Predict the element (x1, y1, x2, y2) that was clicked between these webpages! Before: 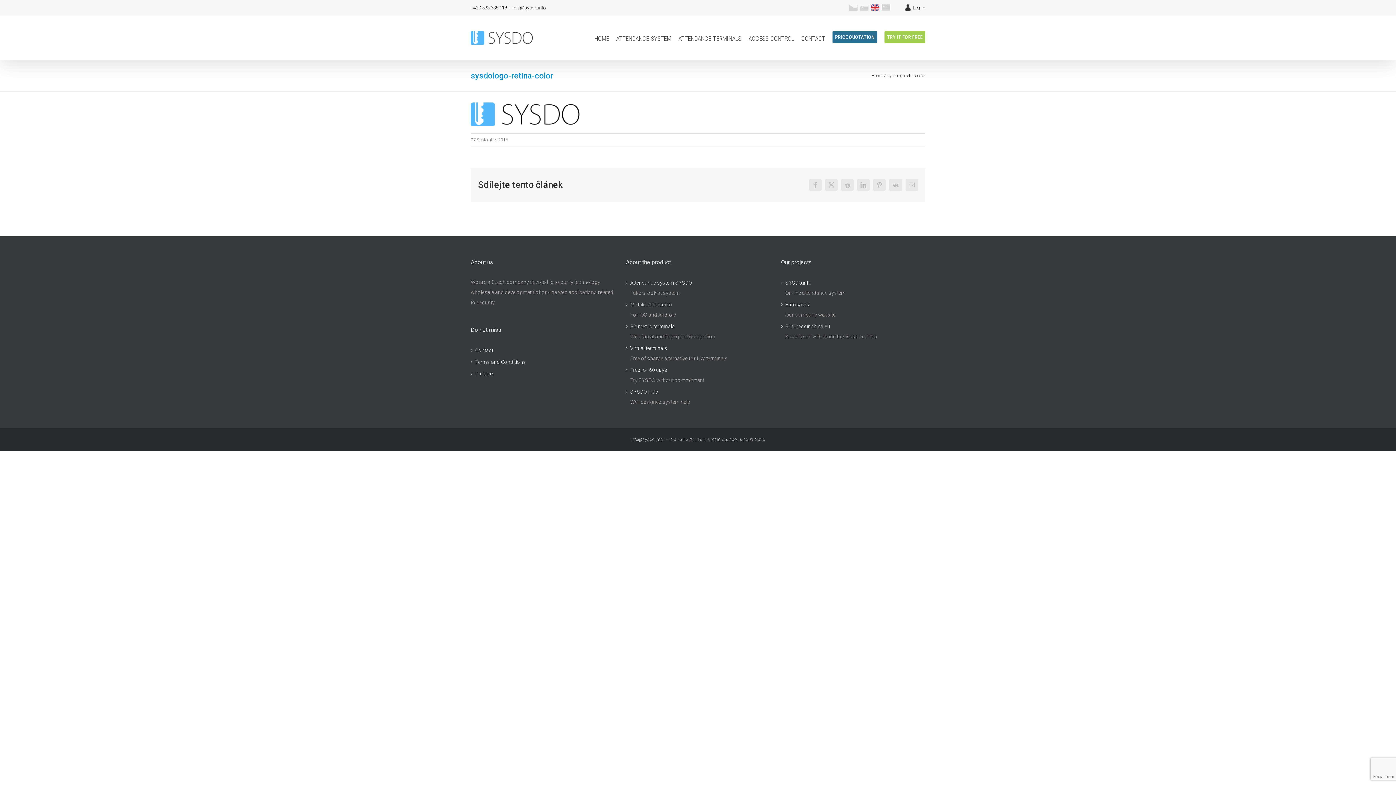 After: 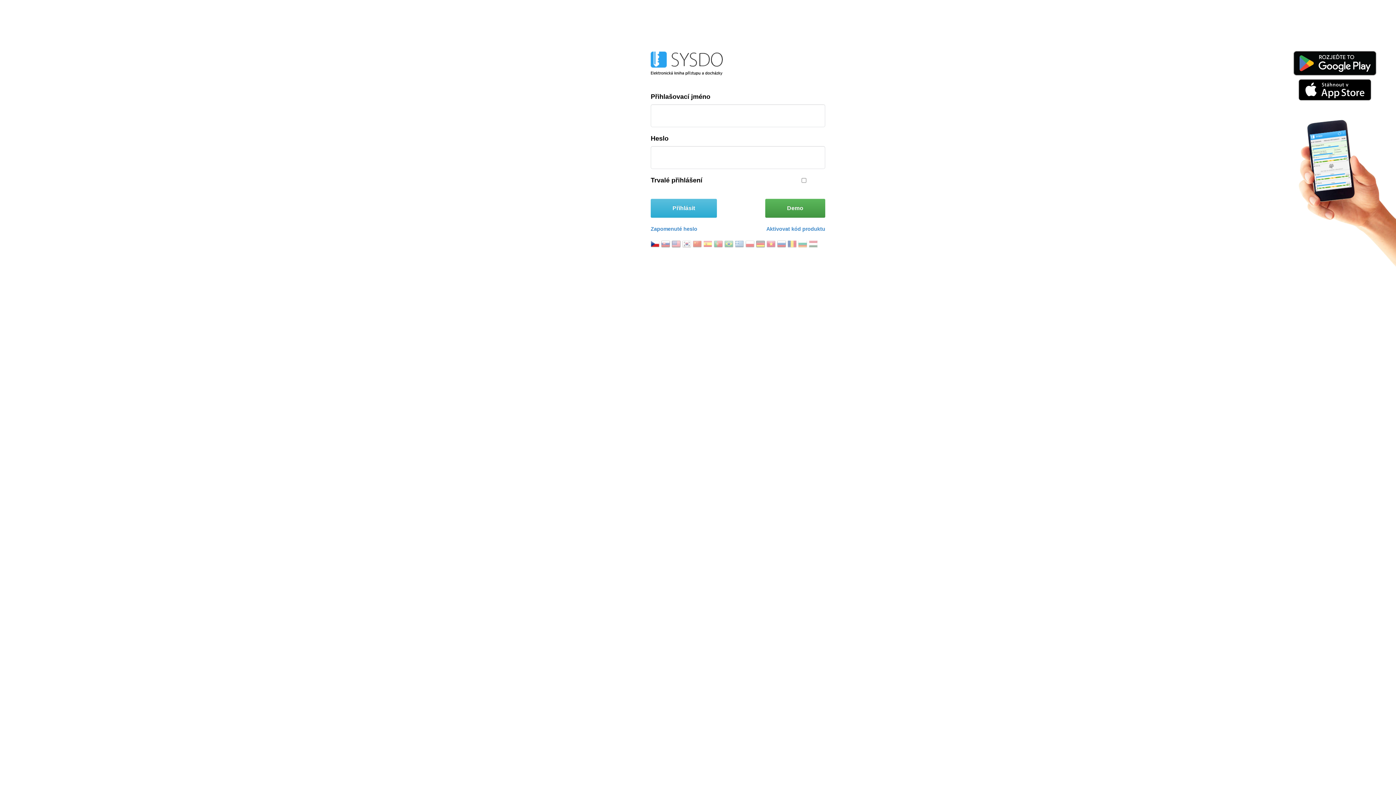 Action: bbox: (903, 0, 925, 15) label:  Log in